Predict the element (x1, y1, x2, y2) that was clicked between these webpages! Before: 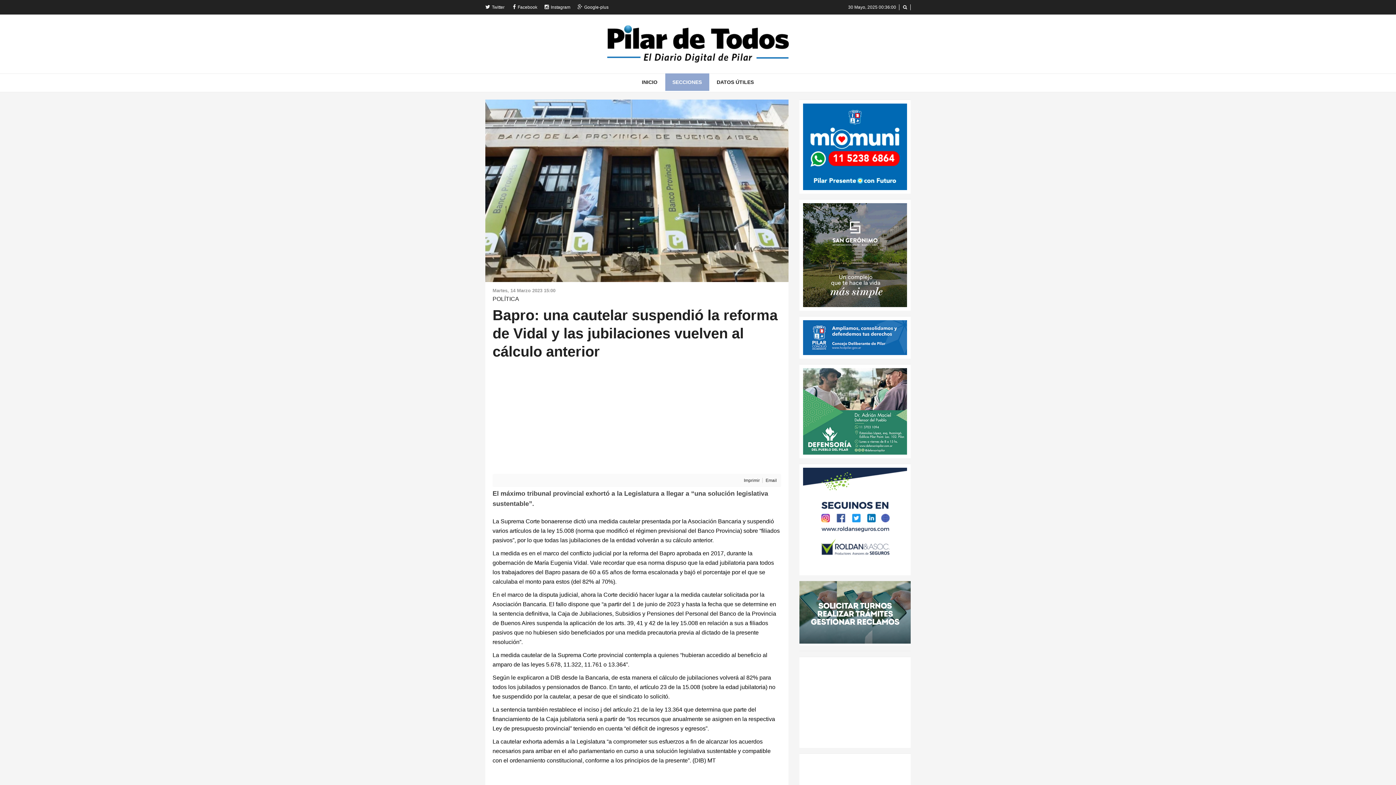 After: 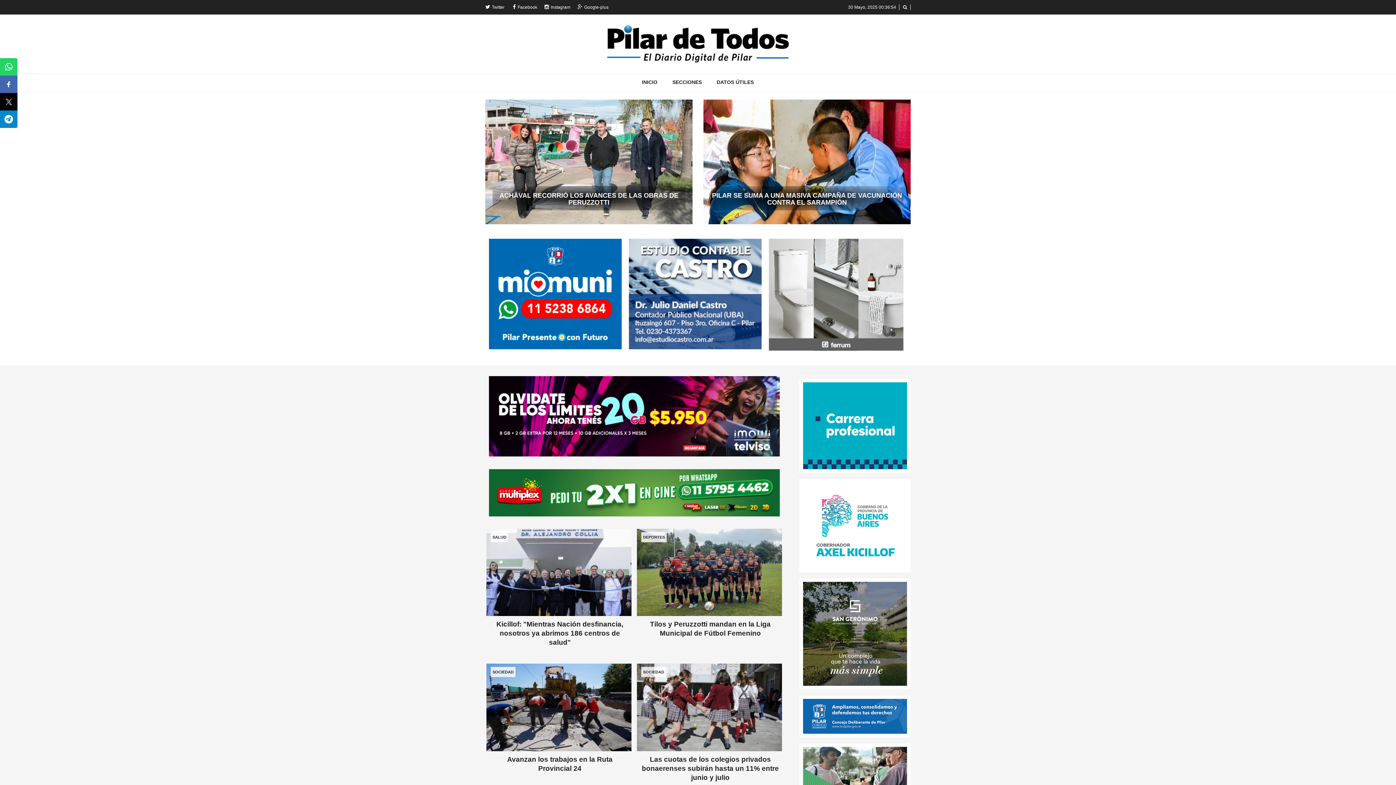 Action: bbox: (607, 14, 789, 73)